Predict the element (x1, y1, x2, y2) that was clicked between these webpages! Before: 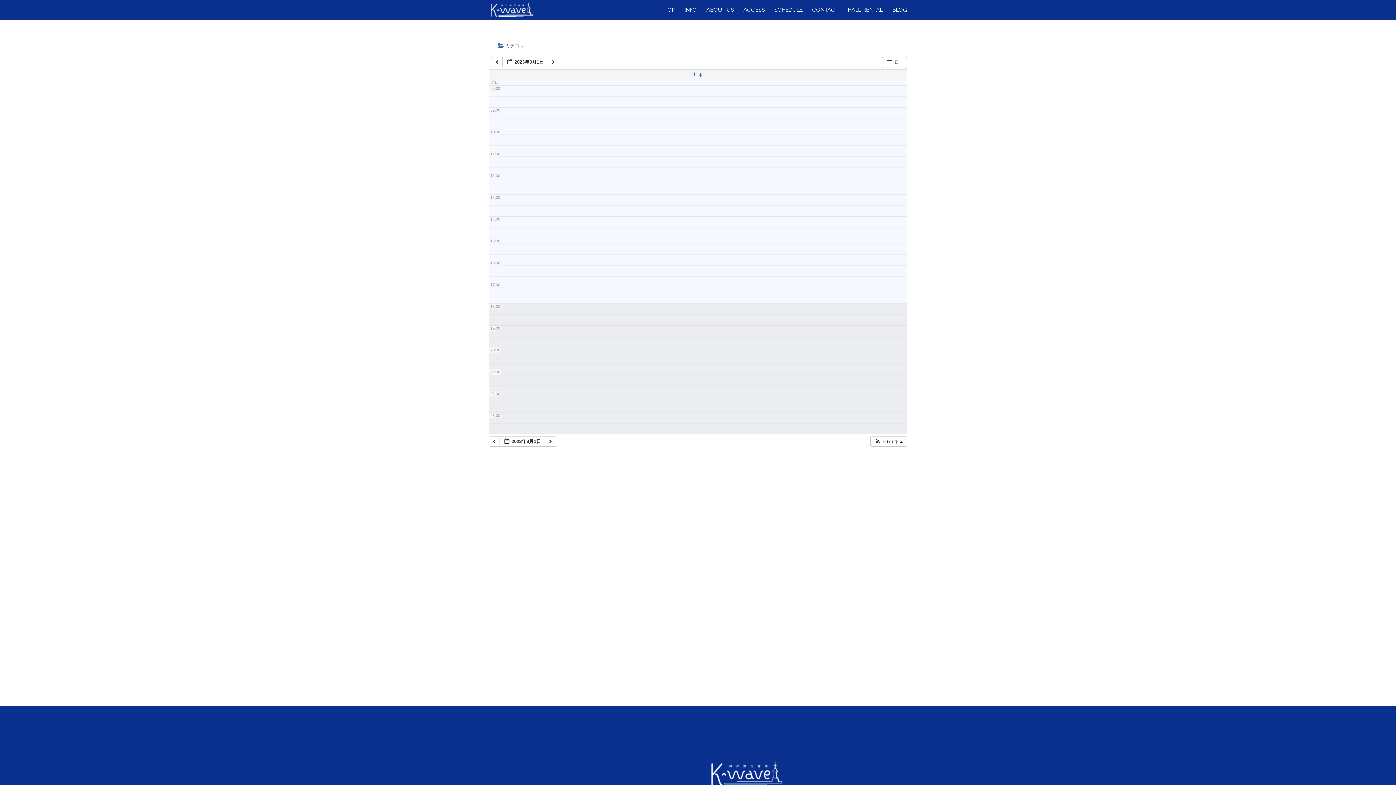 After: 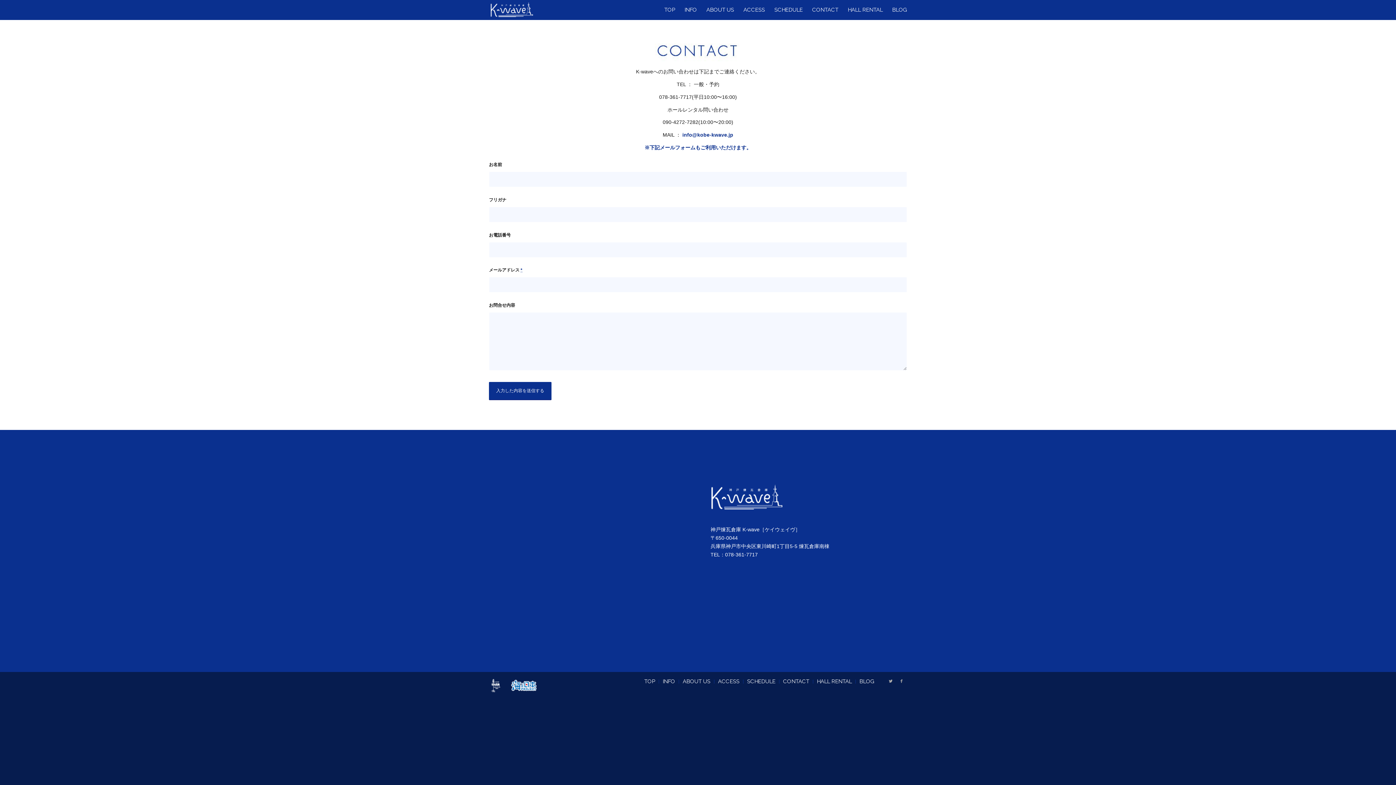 Action: label: CONTACT bbox: (807, 0, 843, 20)